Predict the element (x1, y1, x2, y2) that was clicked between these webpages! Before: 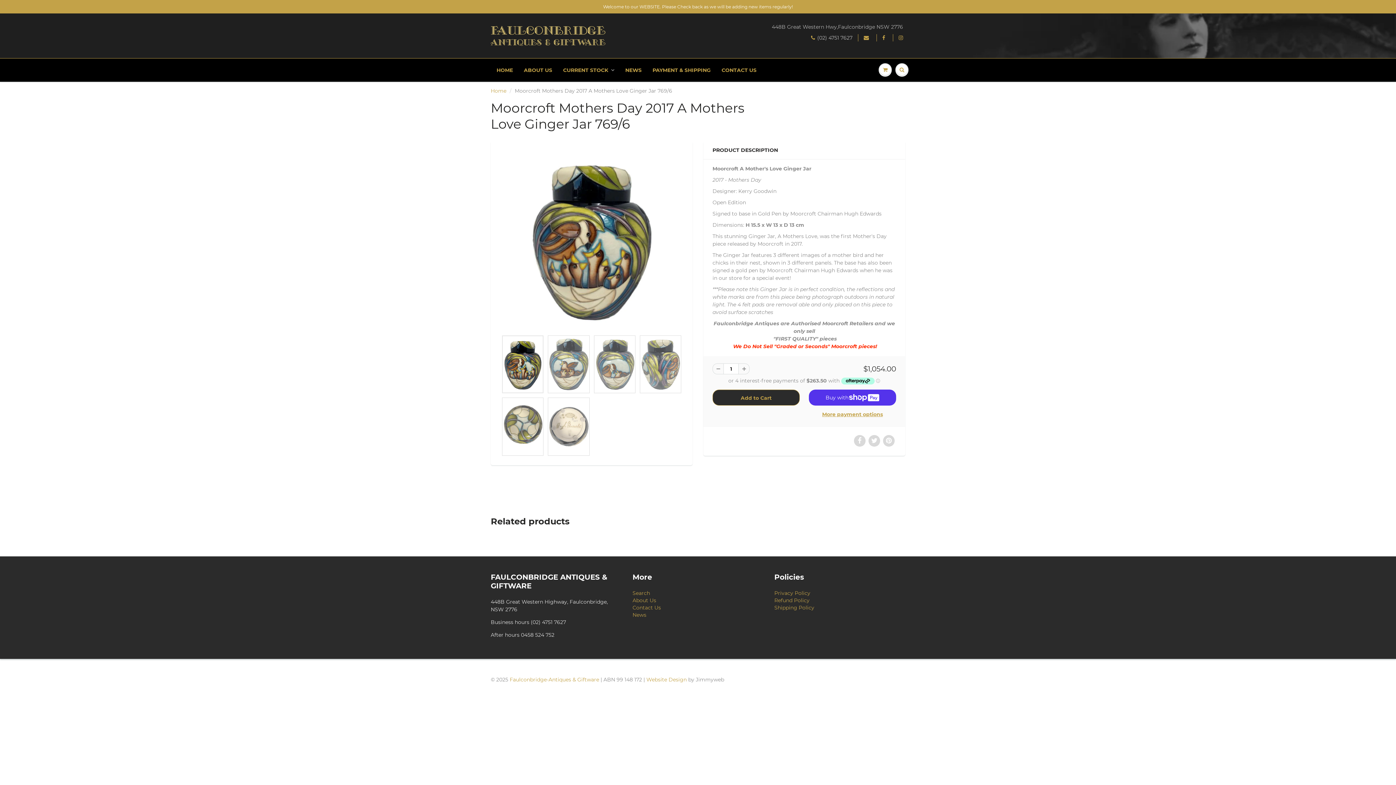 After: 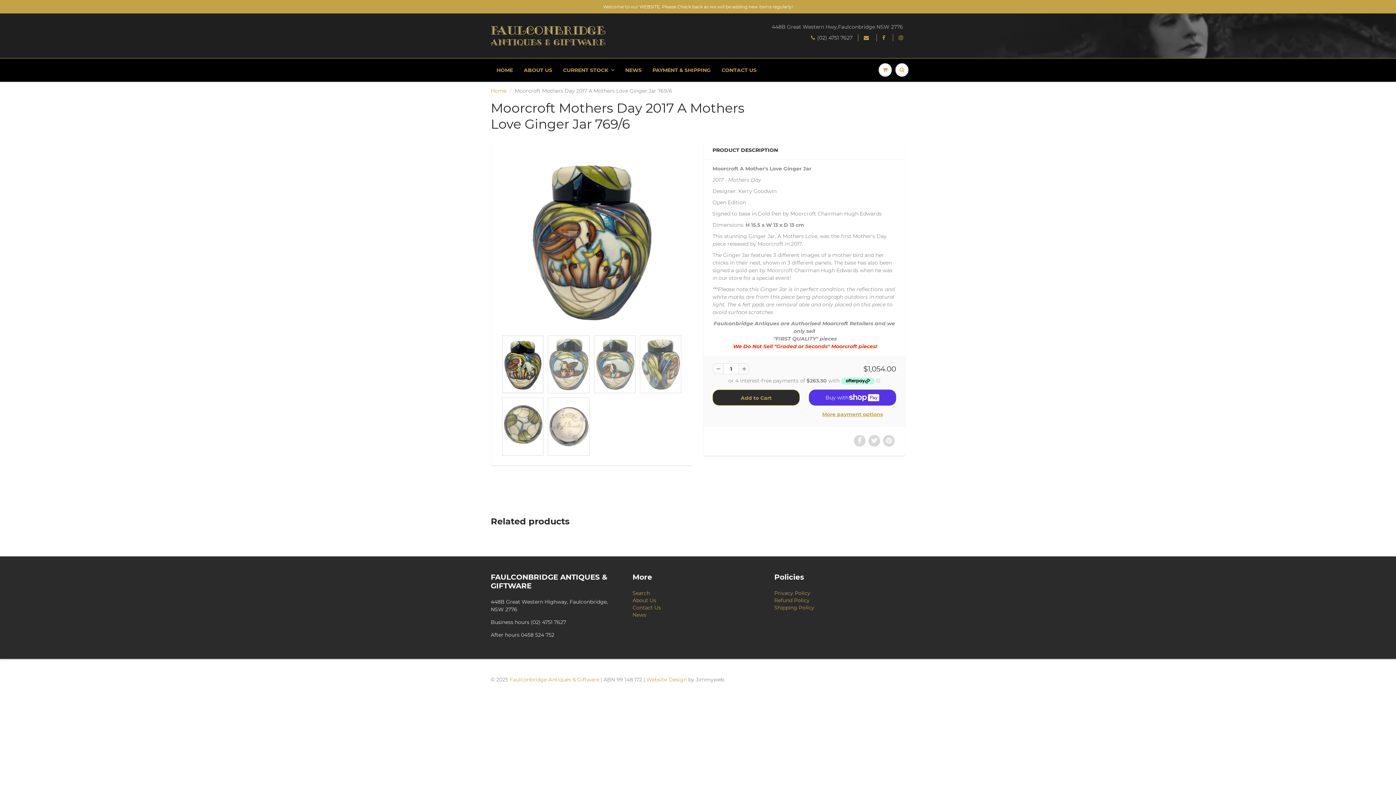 Action: bbox: (864, 34, 871, 41)